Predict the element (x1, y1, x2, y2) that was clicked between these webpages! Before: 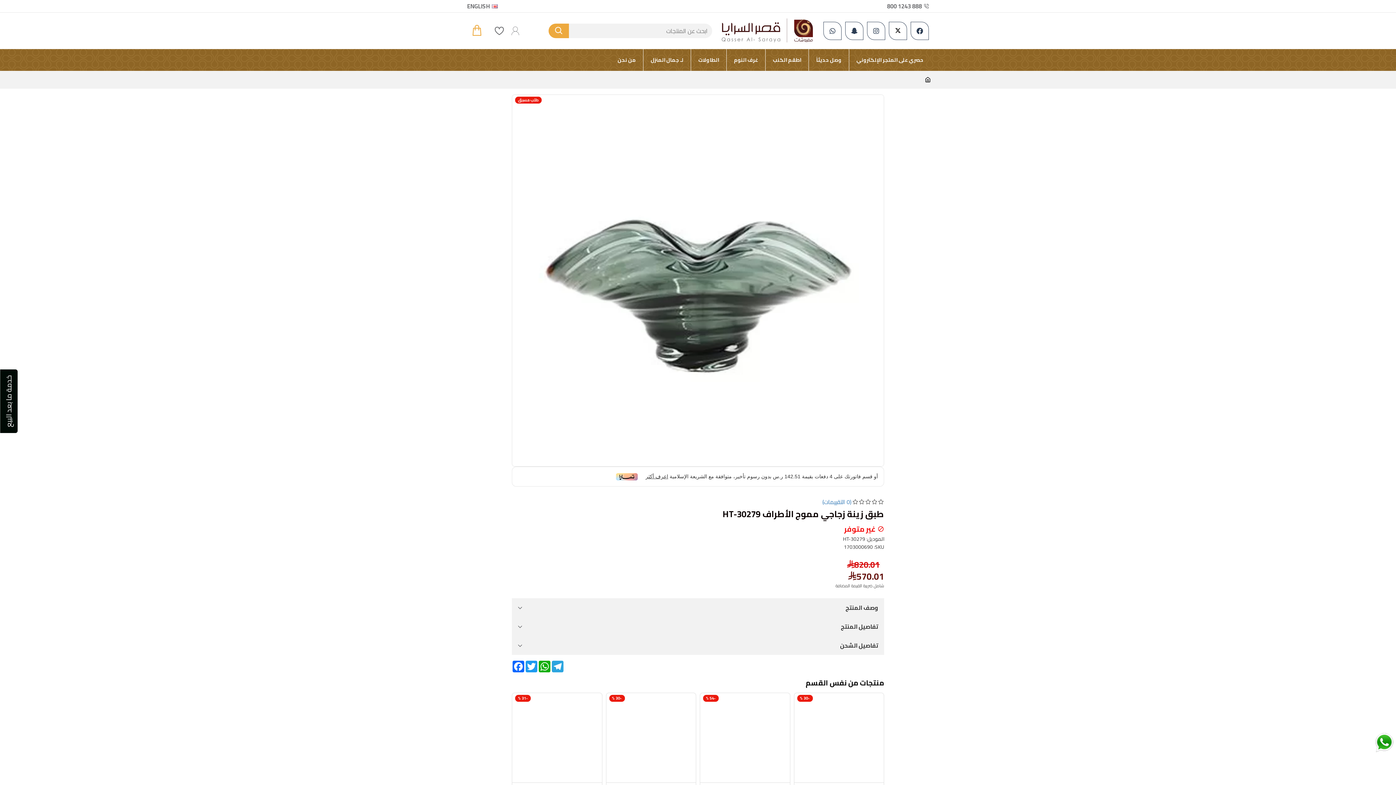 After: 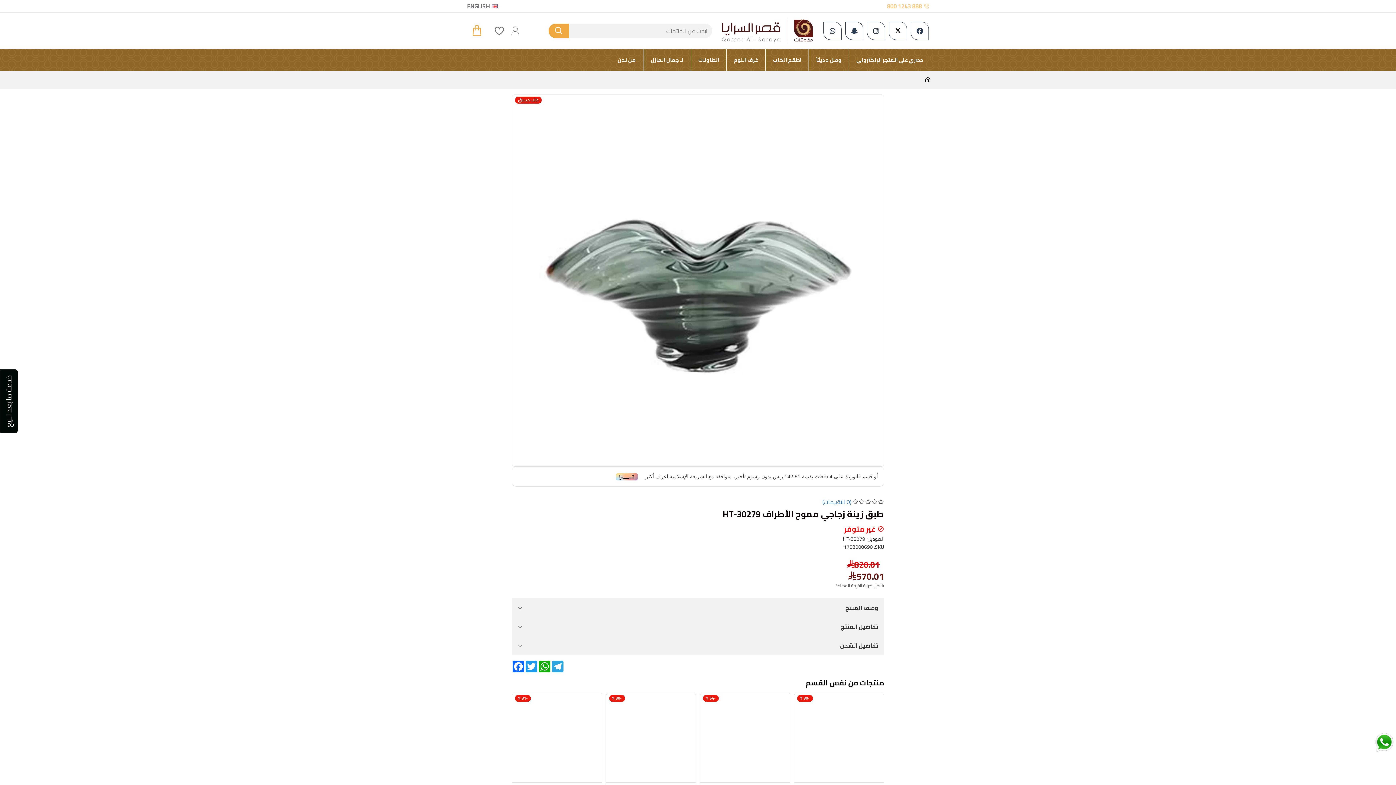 Action: label: 888 1243 800 bbox: (885, 0, 930, 12)